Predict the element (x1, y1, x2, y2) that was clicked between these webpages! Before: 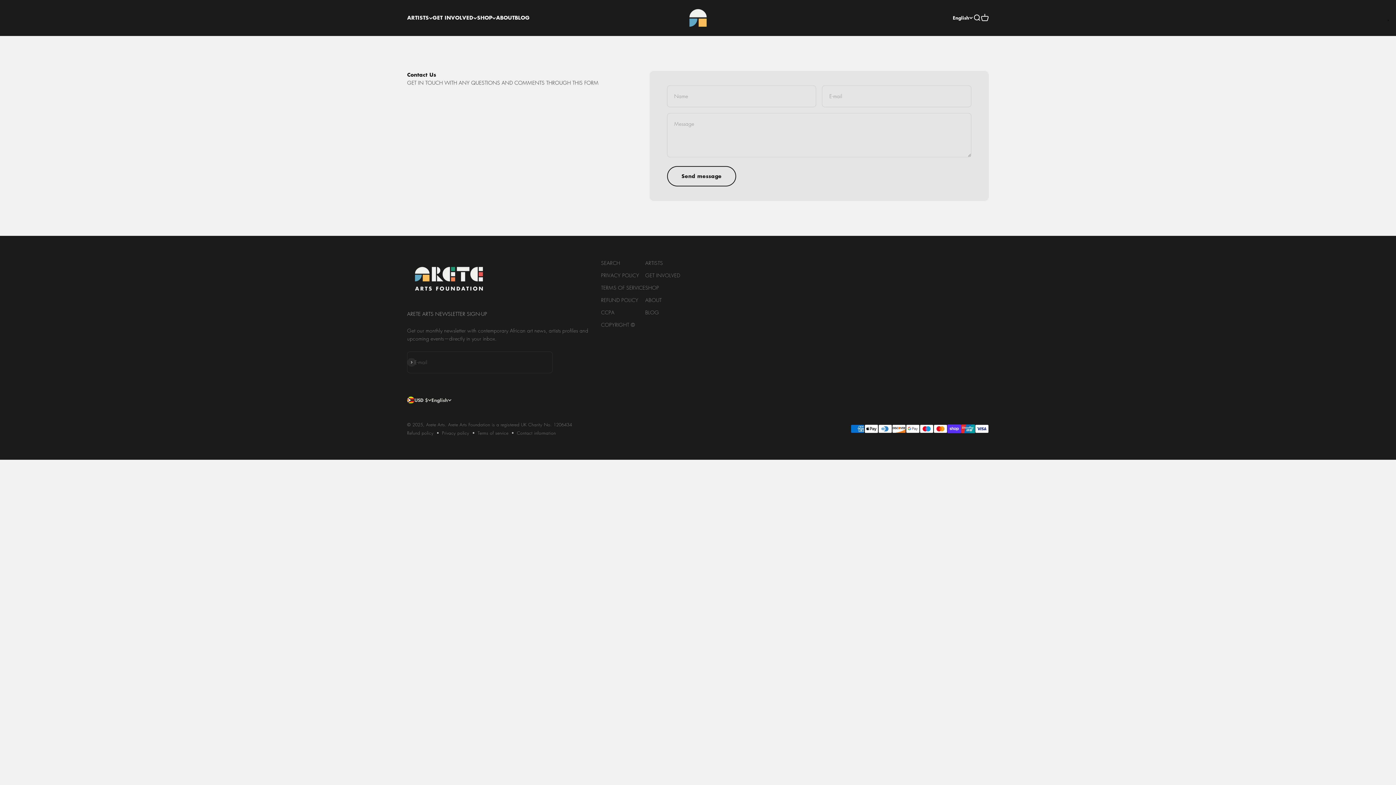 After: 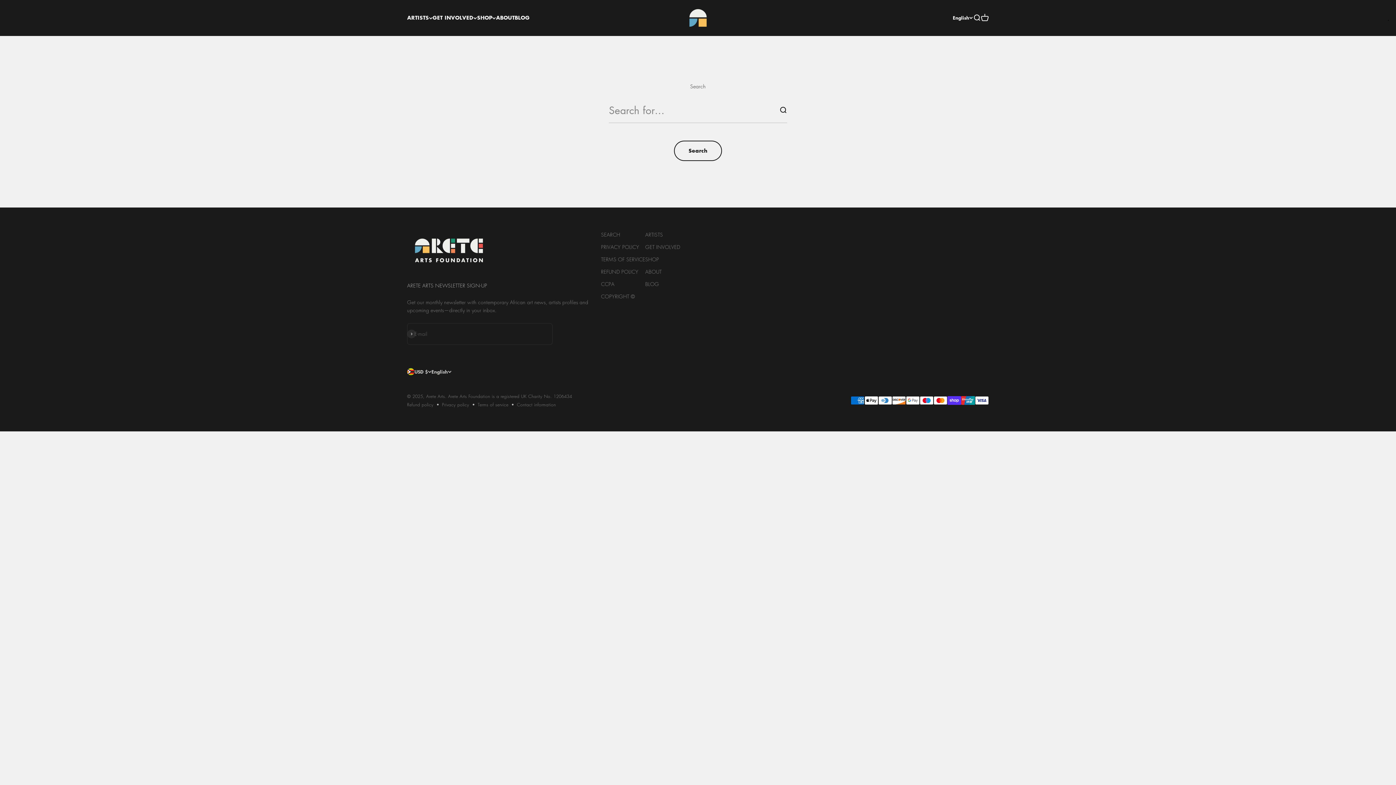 Action: label: SEARCH bbox: (601, 259, 620, 267)